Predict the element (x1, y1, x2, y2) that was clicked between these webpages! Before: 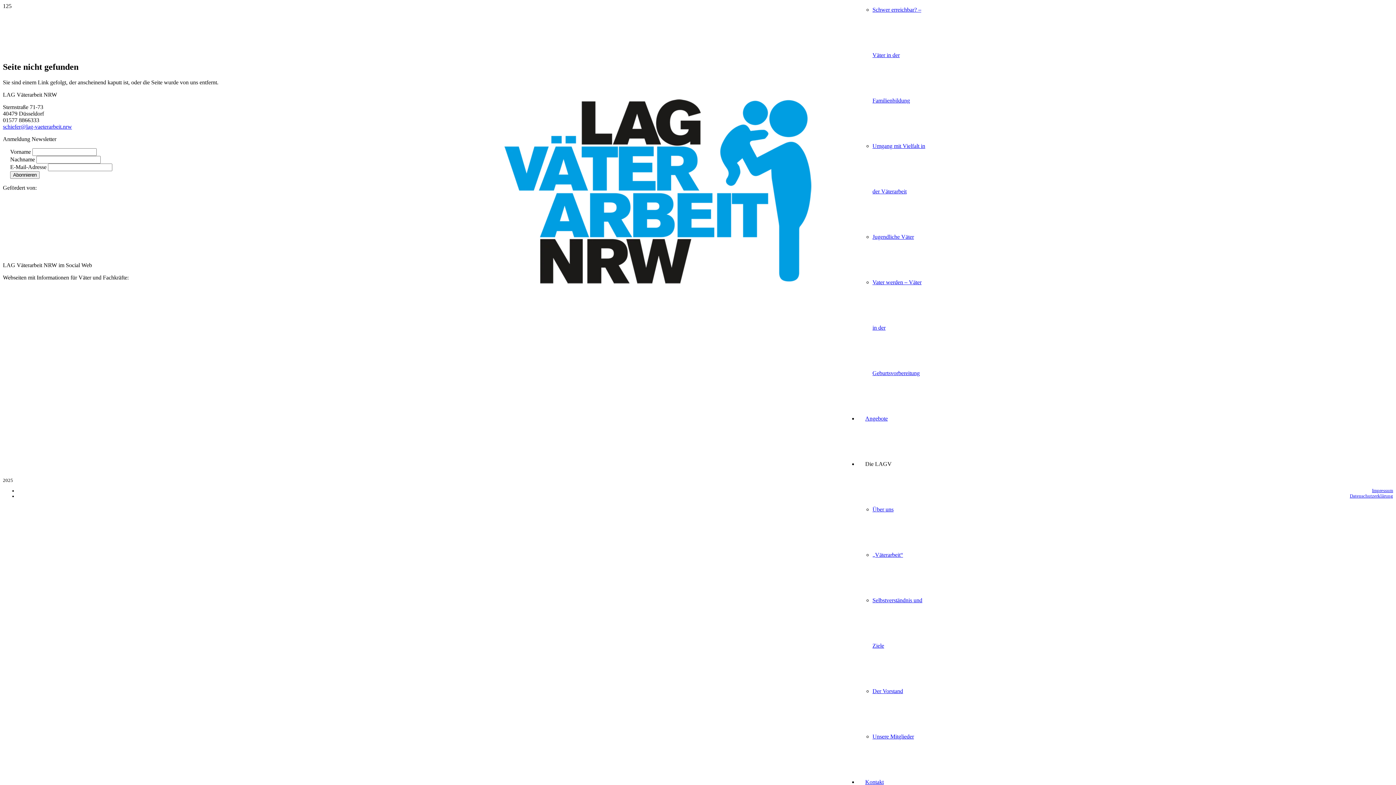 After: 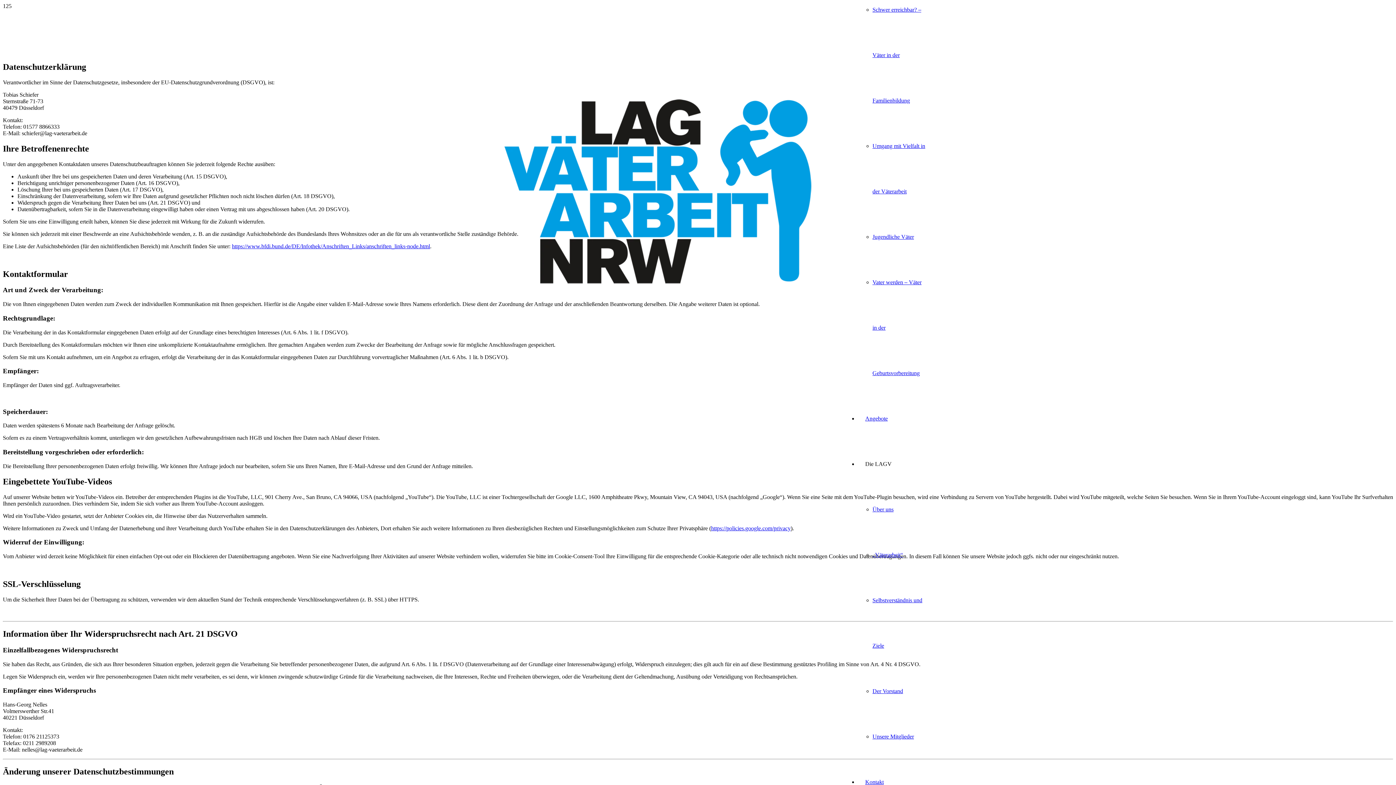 Action: bbox: (1350, 493, 1393, 498) label: Datenschutzerklärung